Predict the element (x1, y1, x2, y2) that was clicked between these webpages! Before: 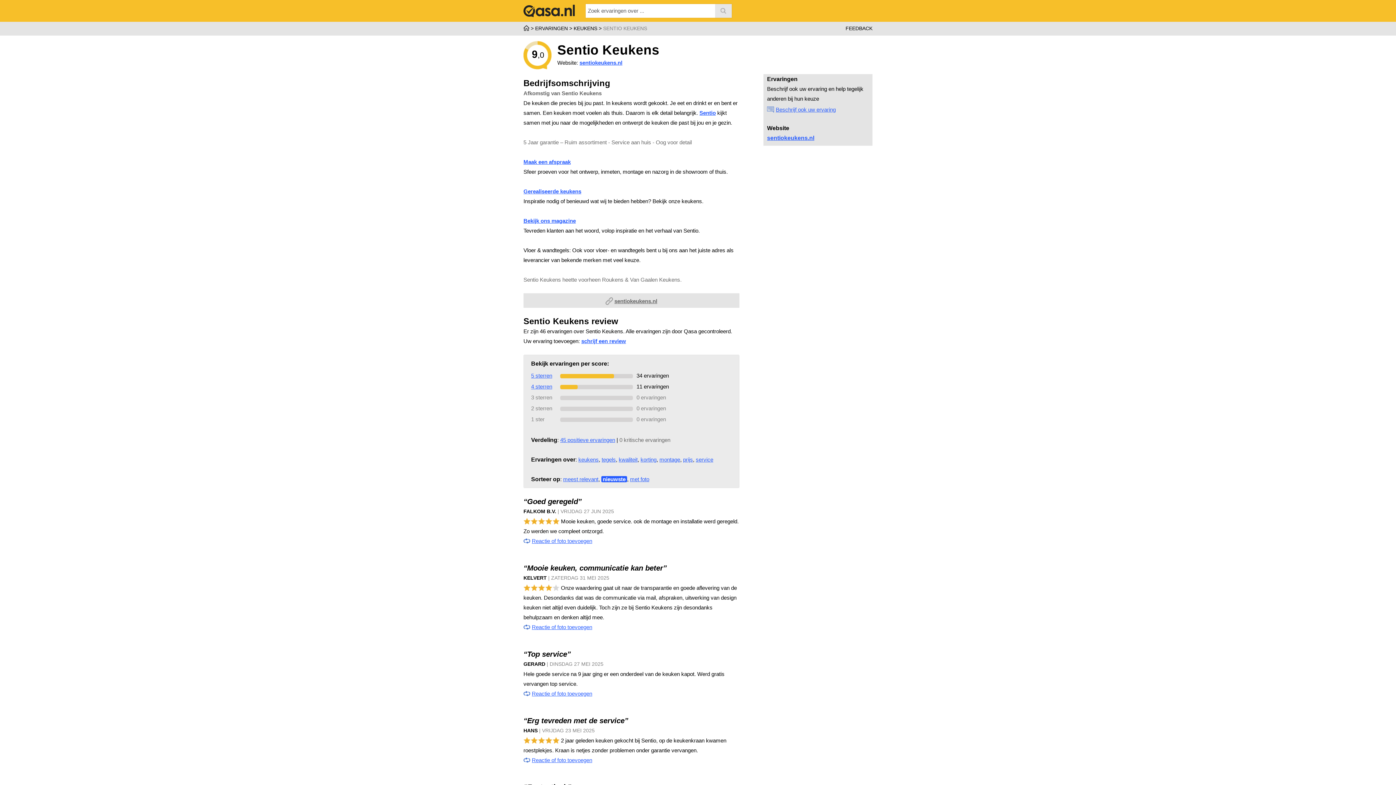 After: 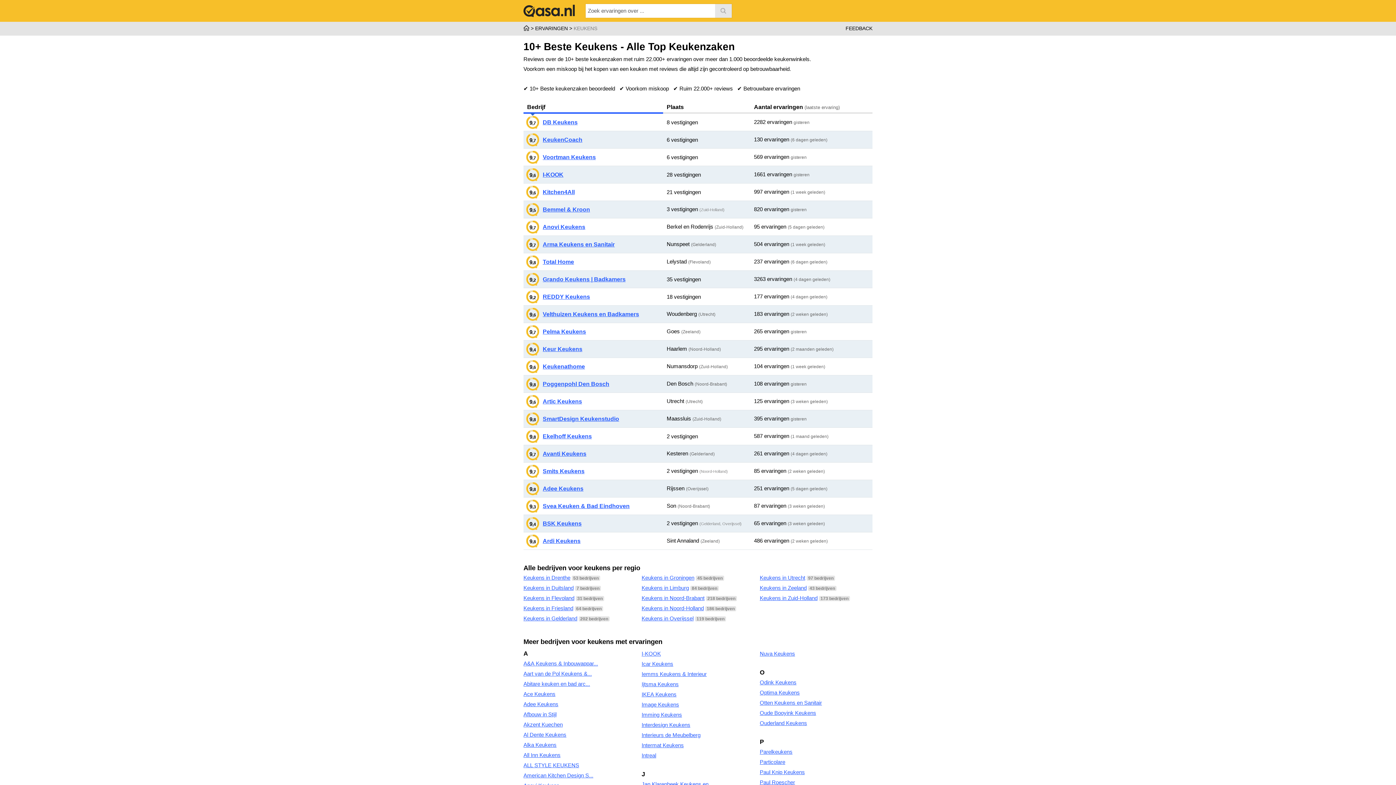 Action: bbox: (568, 25, 597, 31) label: KEUKENS